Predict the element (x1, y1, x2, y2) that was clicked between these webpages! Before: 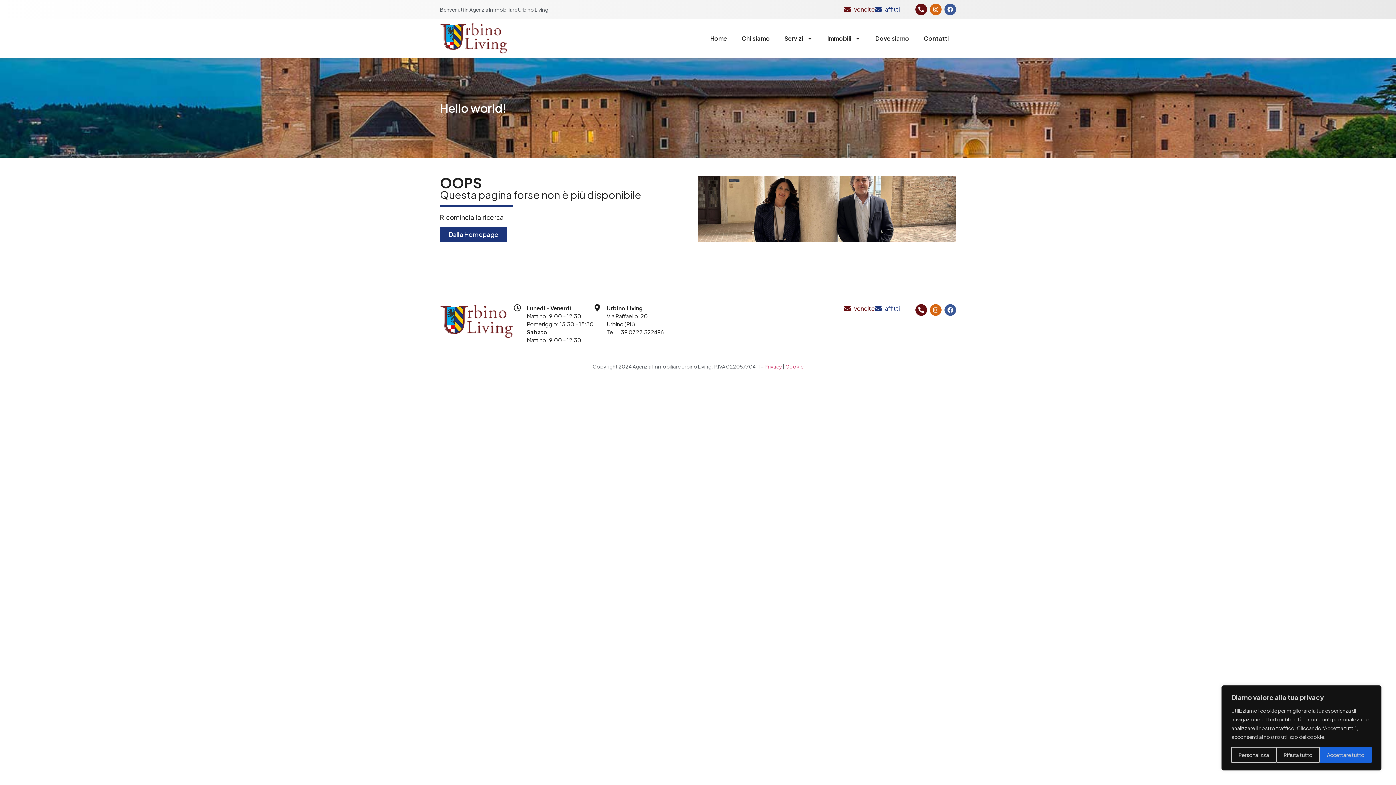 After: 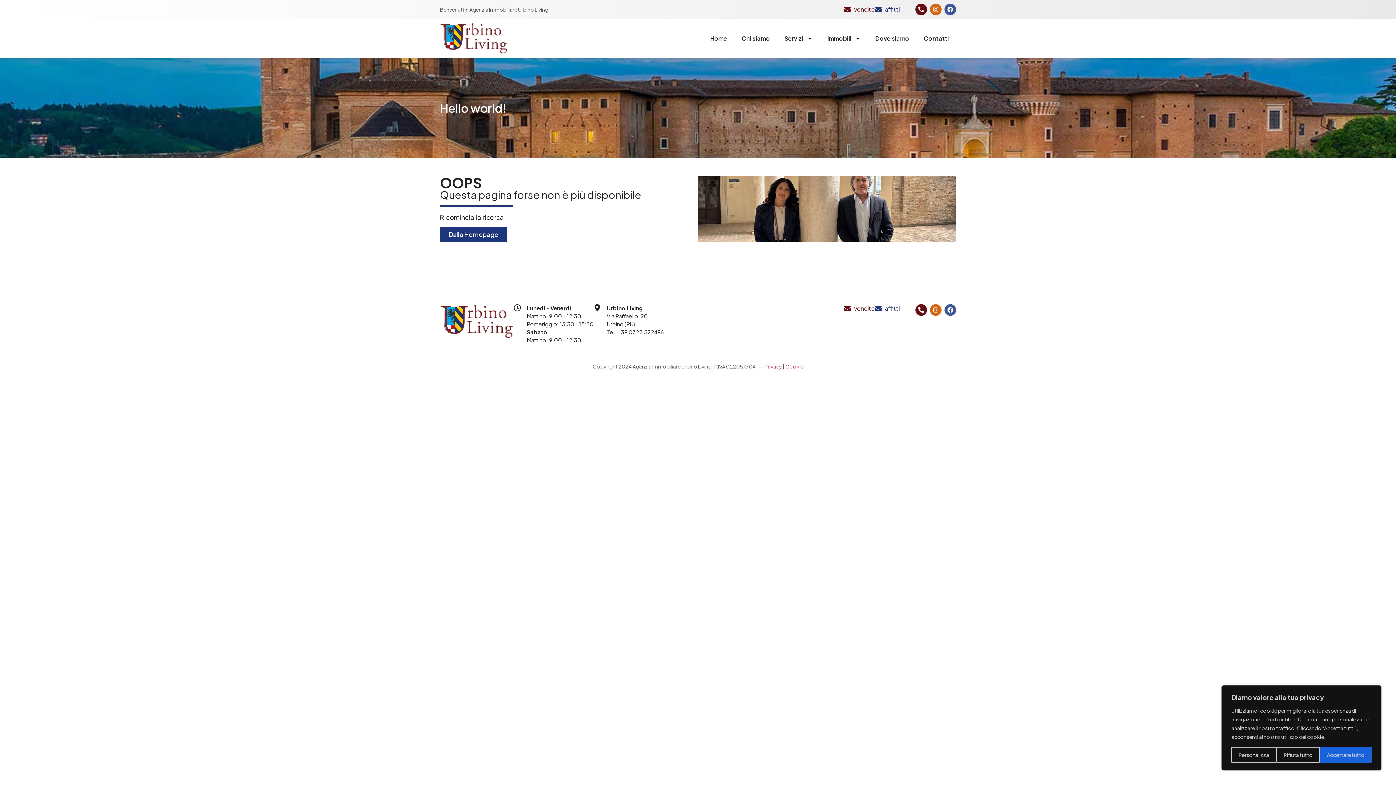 Action: bbox: (875, 304, 900, 313) label: affitti